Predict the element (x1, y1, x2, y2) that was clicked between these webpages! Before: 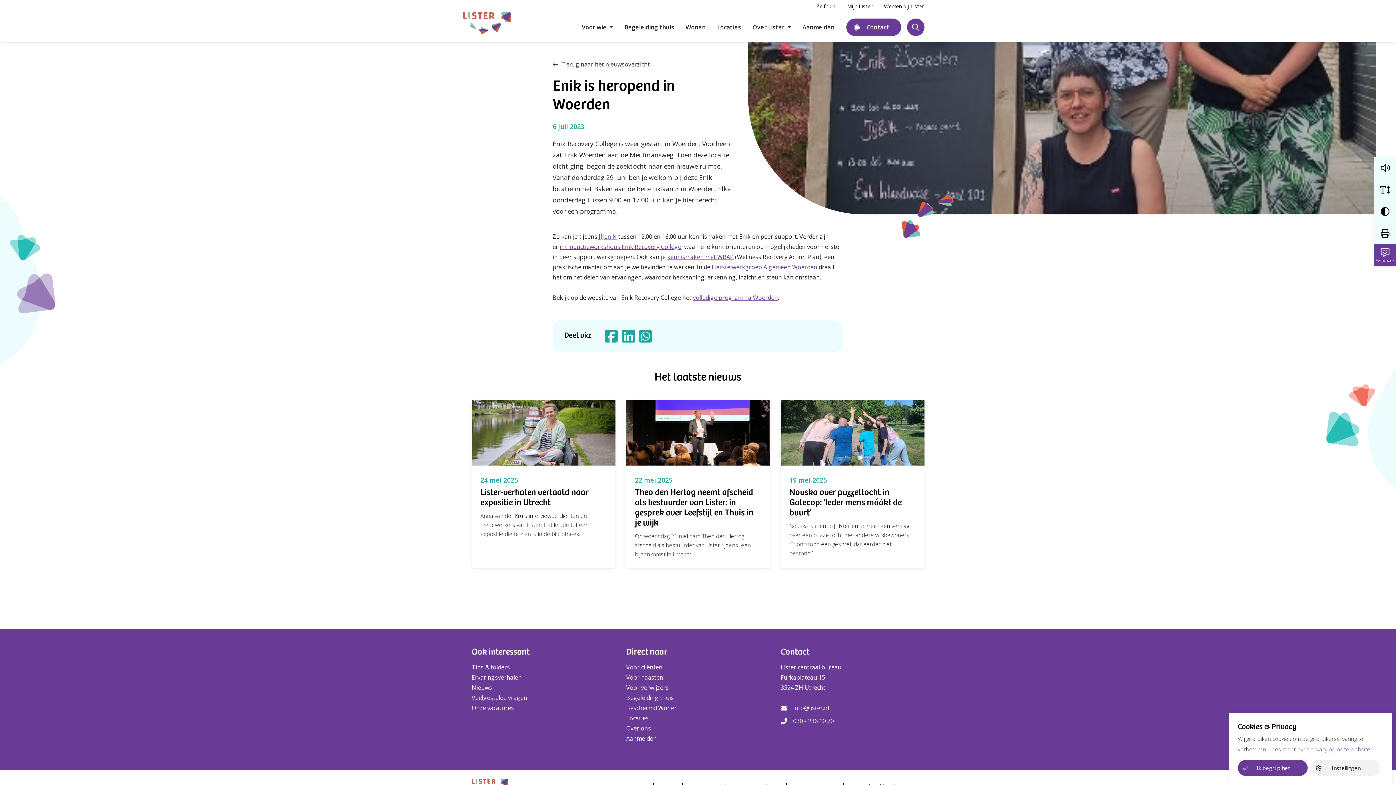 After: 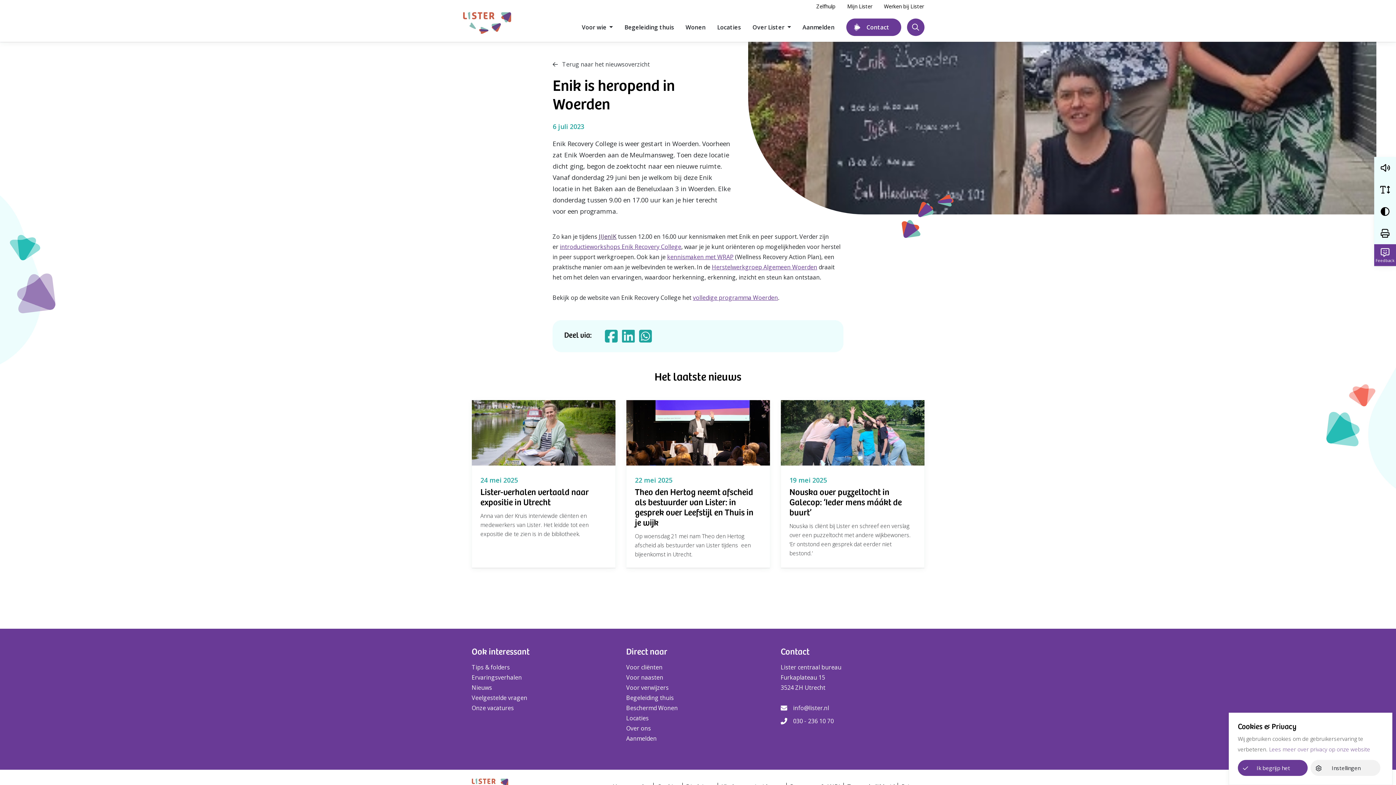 Action: label: JIJenIK bbox: (598, 232, 616, 240)